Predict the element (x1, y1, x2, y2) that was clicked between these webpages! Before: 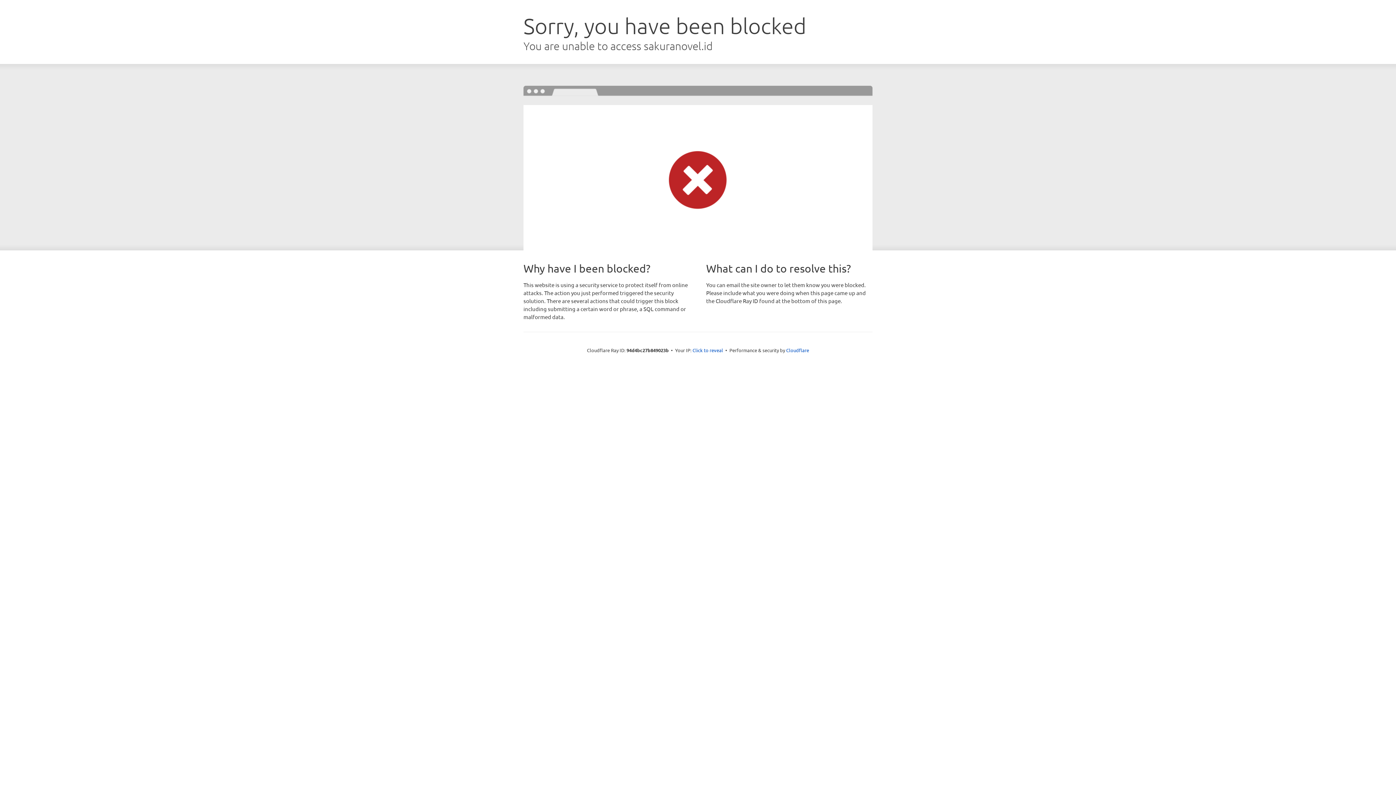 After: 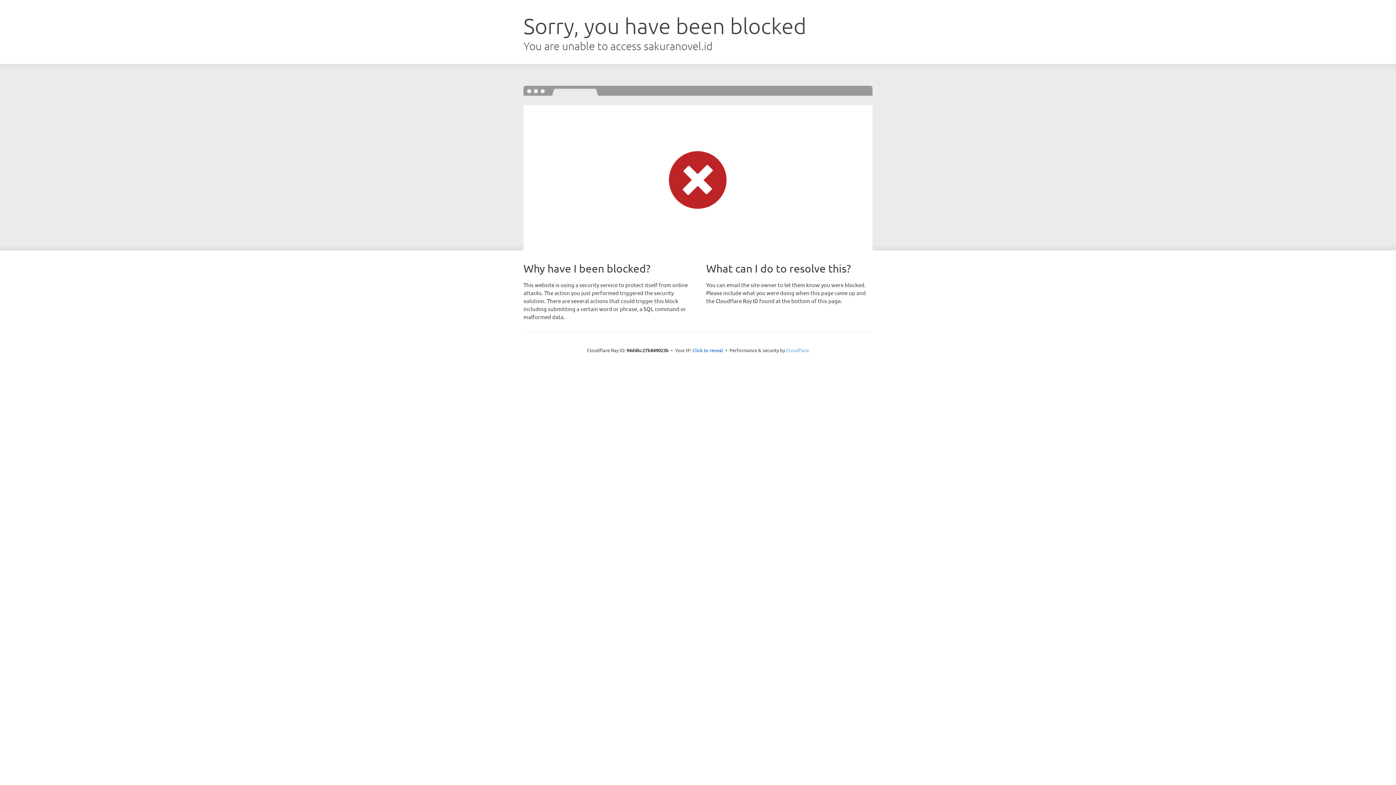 Action: label: Cloudflare bbox: (786, 347, 809, 353)